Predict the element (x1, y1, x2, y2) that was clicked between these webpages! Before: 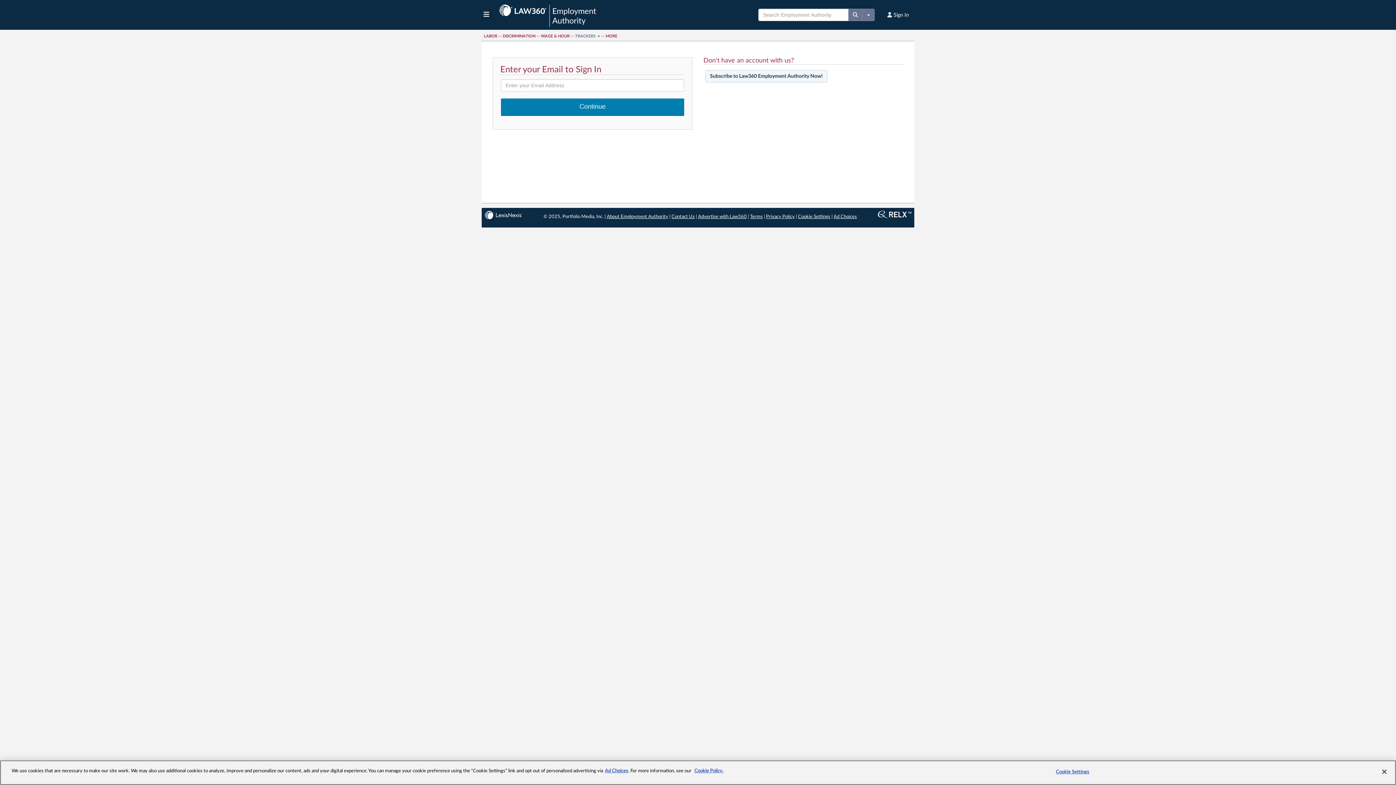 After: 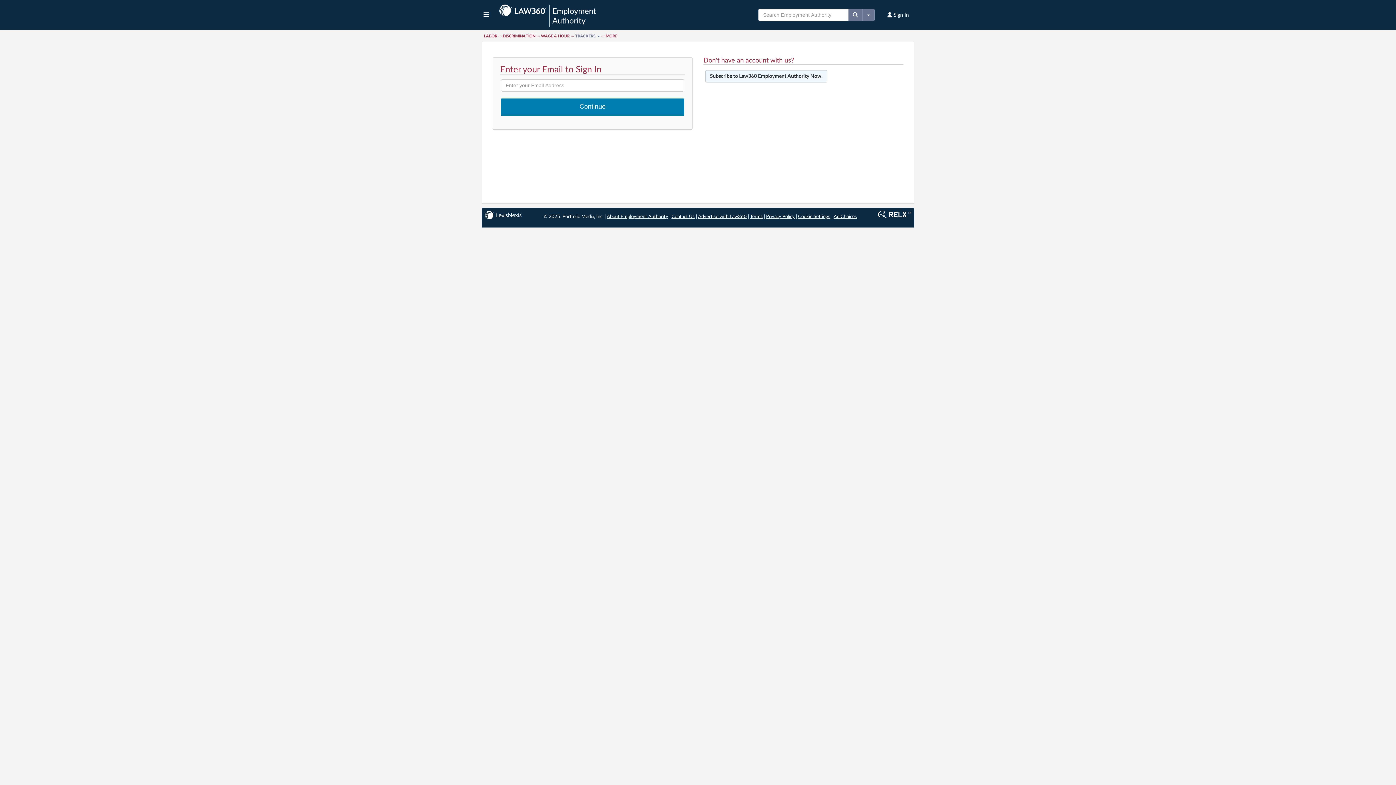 Action: bbox: (798, 214, 830, 219) label: Cookie Settings